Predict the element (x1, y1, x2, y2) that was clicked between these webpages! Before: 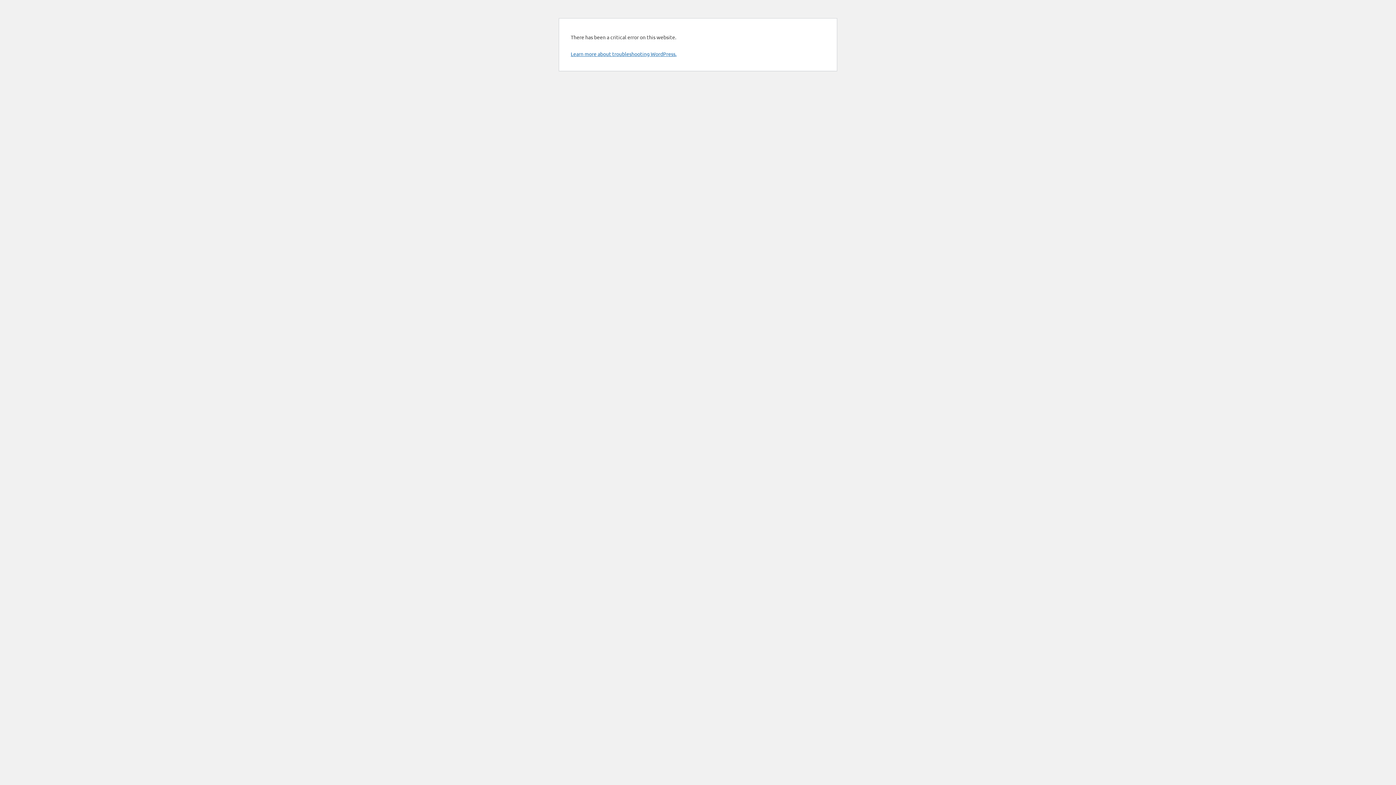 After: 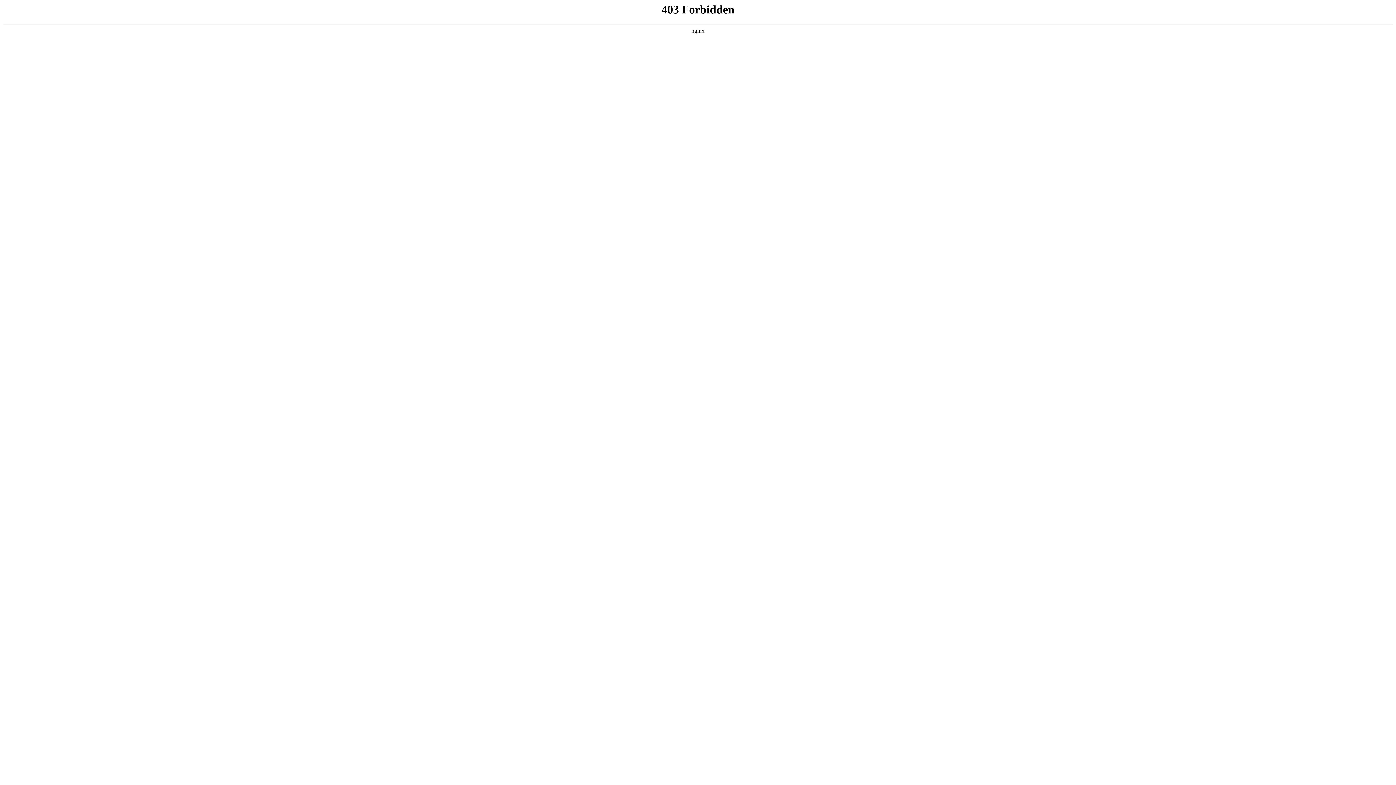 Action: label: Learn more about troubleshooting WordPress. bbox: (570, 50, 676, 57)